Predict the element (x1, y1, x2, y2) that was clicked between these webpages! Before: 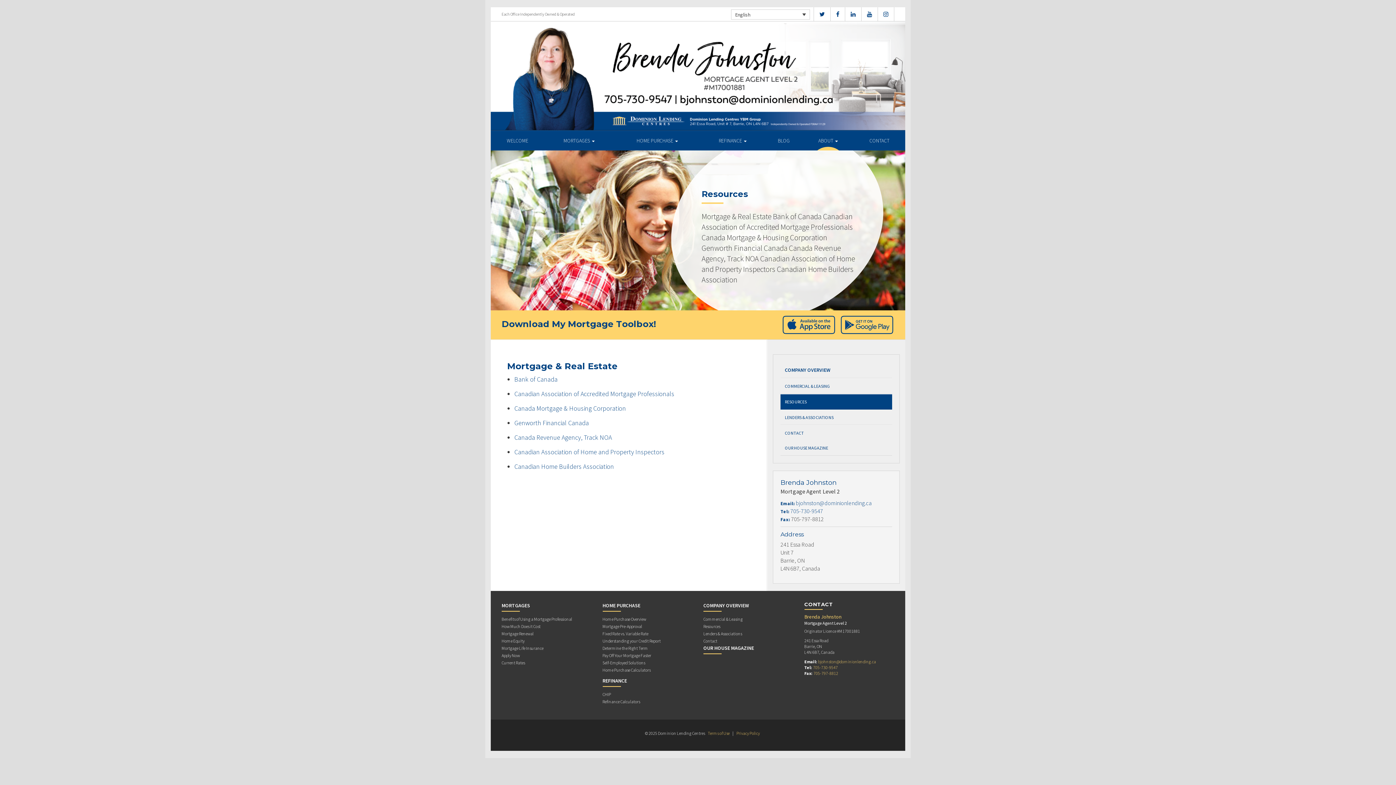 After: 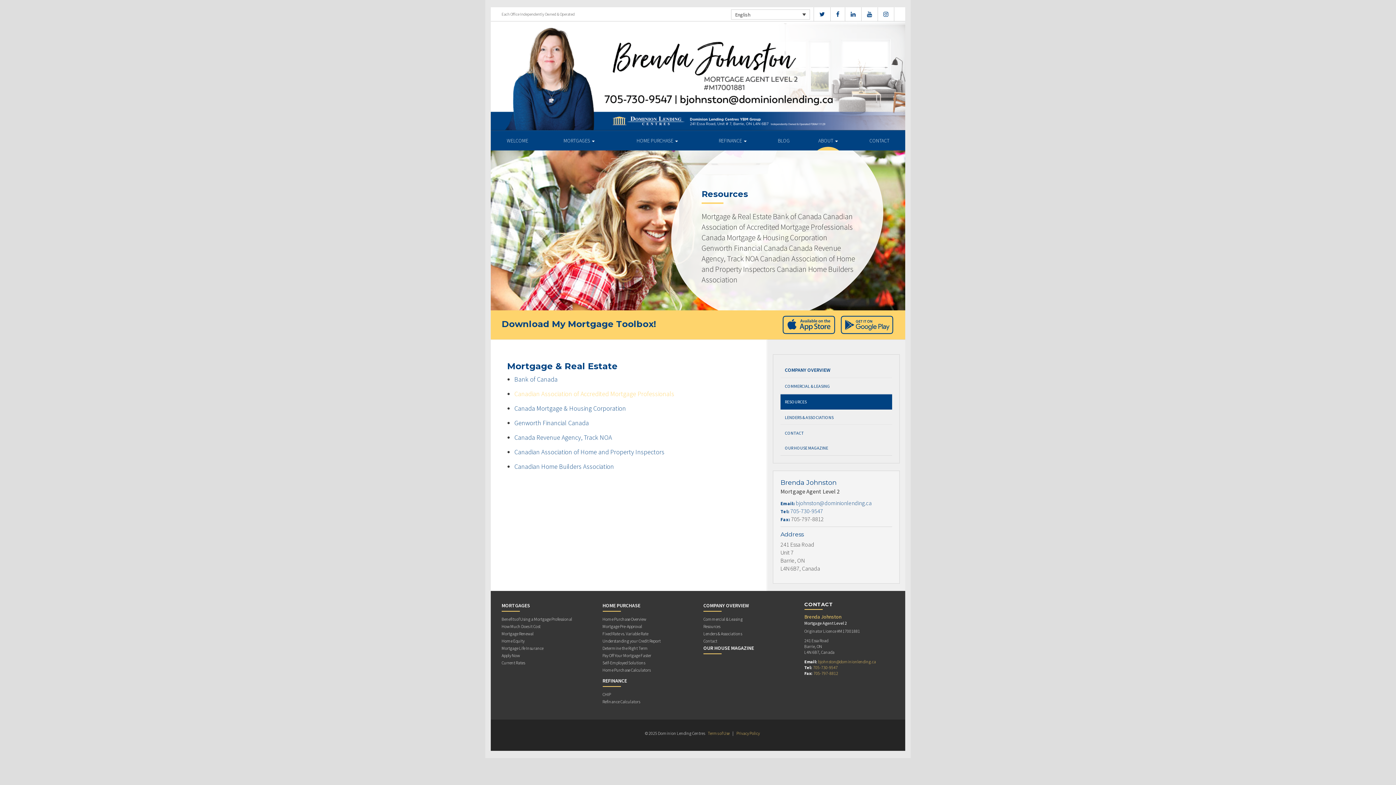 Action: bbox: (514, 389, 674, 398) label: Canadian Association of Accredited Mortgage Professionals